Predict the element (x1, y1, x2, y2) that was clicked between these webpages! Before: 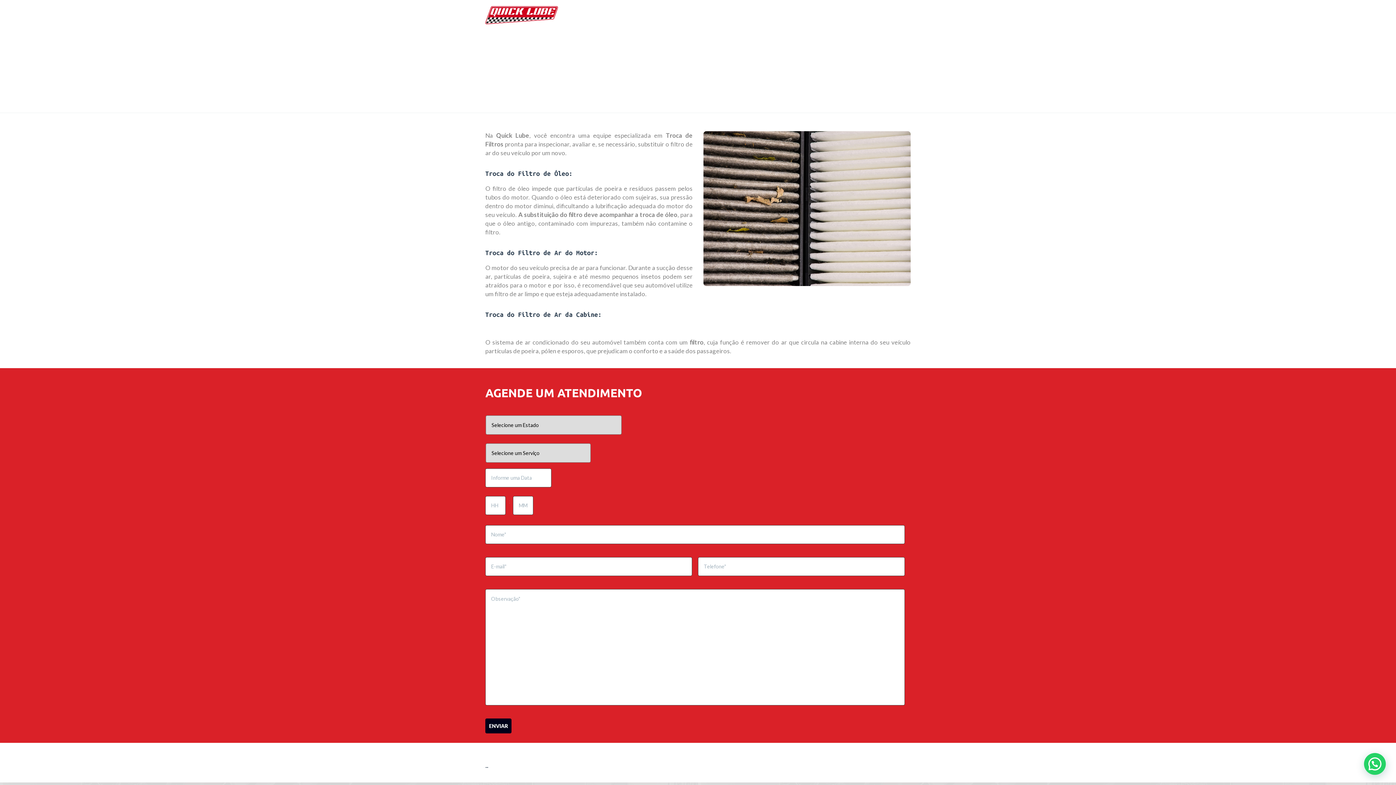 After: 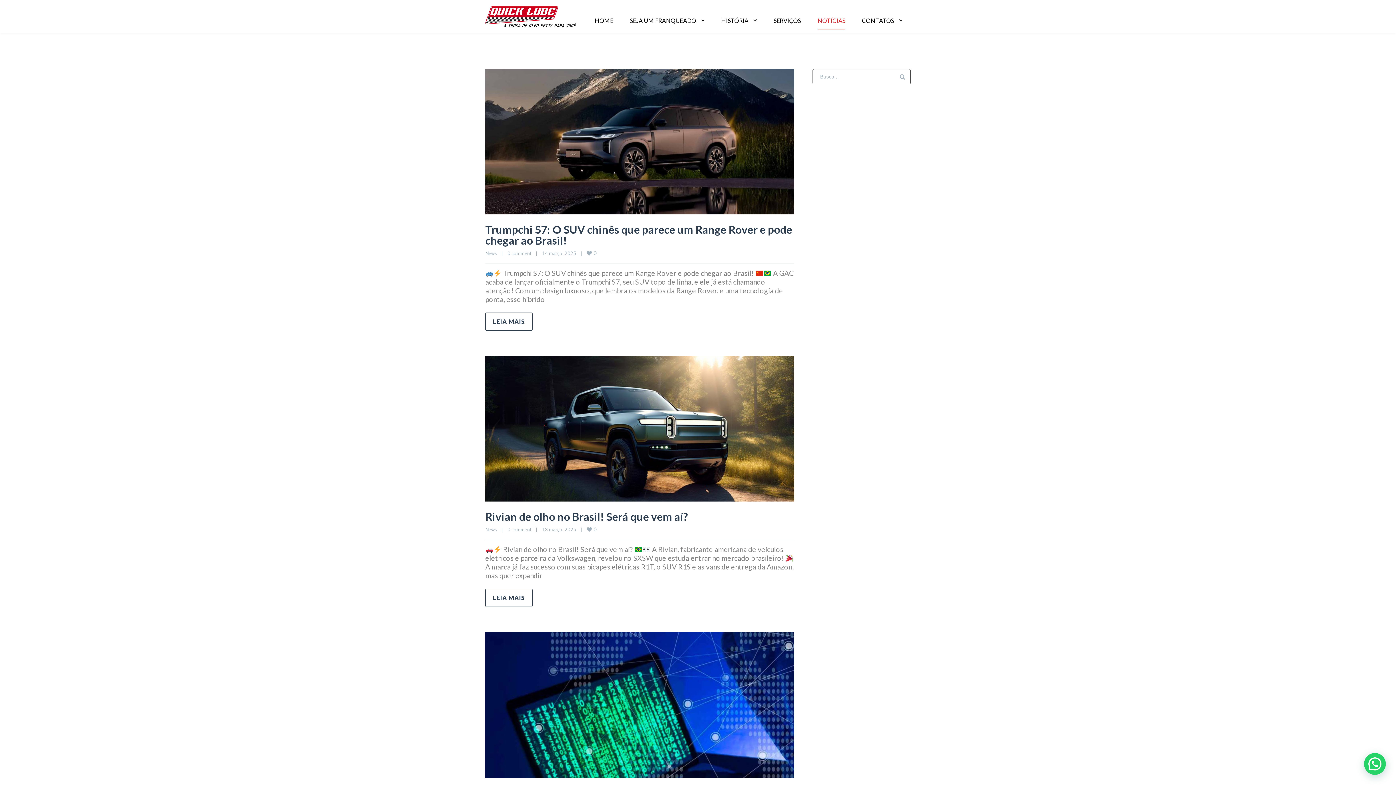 Action: bbox: (809, 11, 853, 29) label: NOTÍCIAS